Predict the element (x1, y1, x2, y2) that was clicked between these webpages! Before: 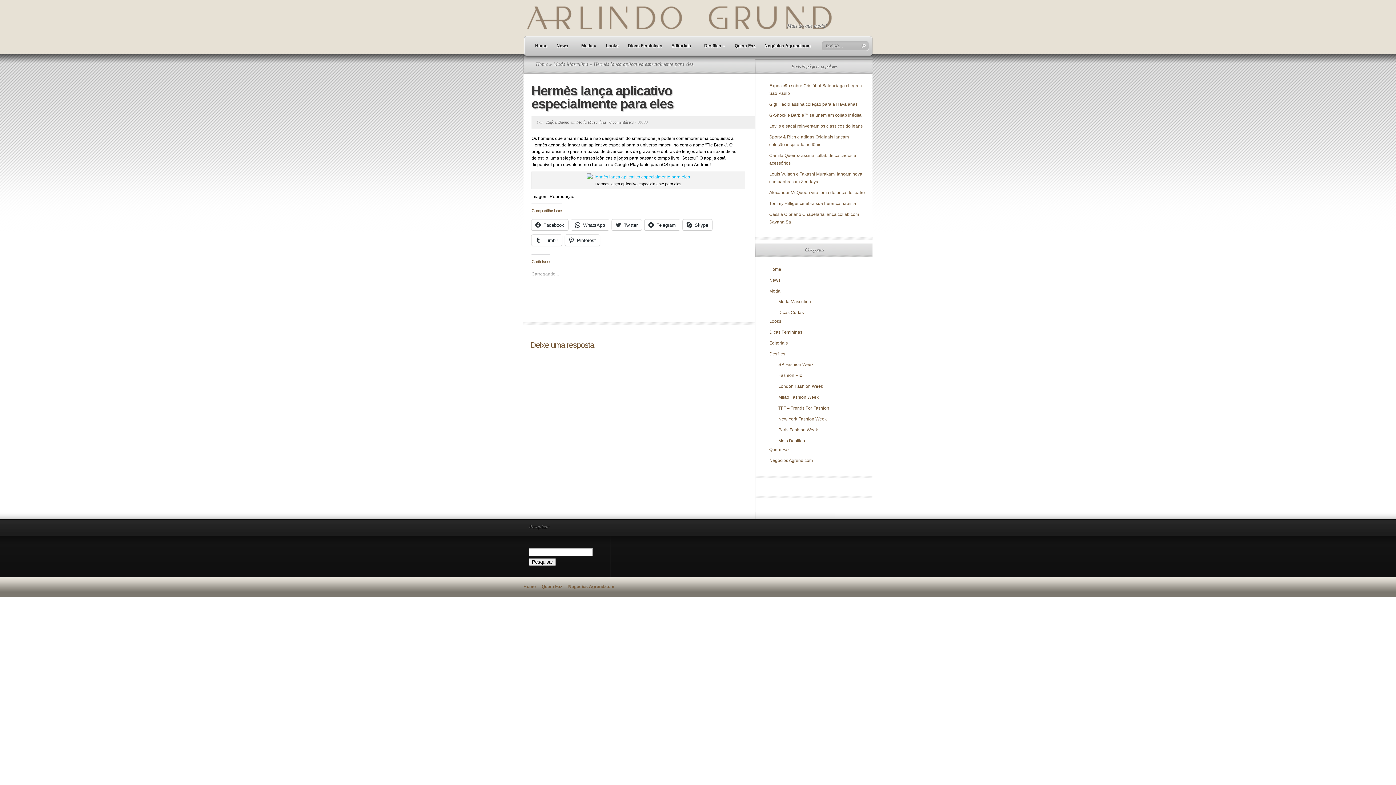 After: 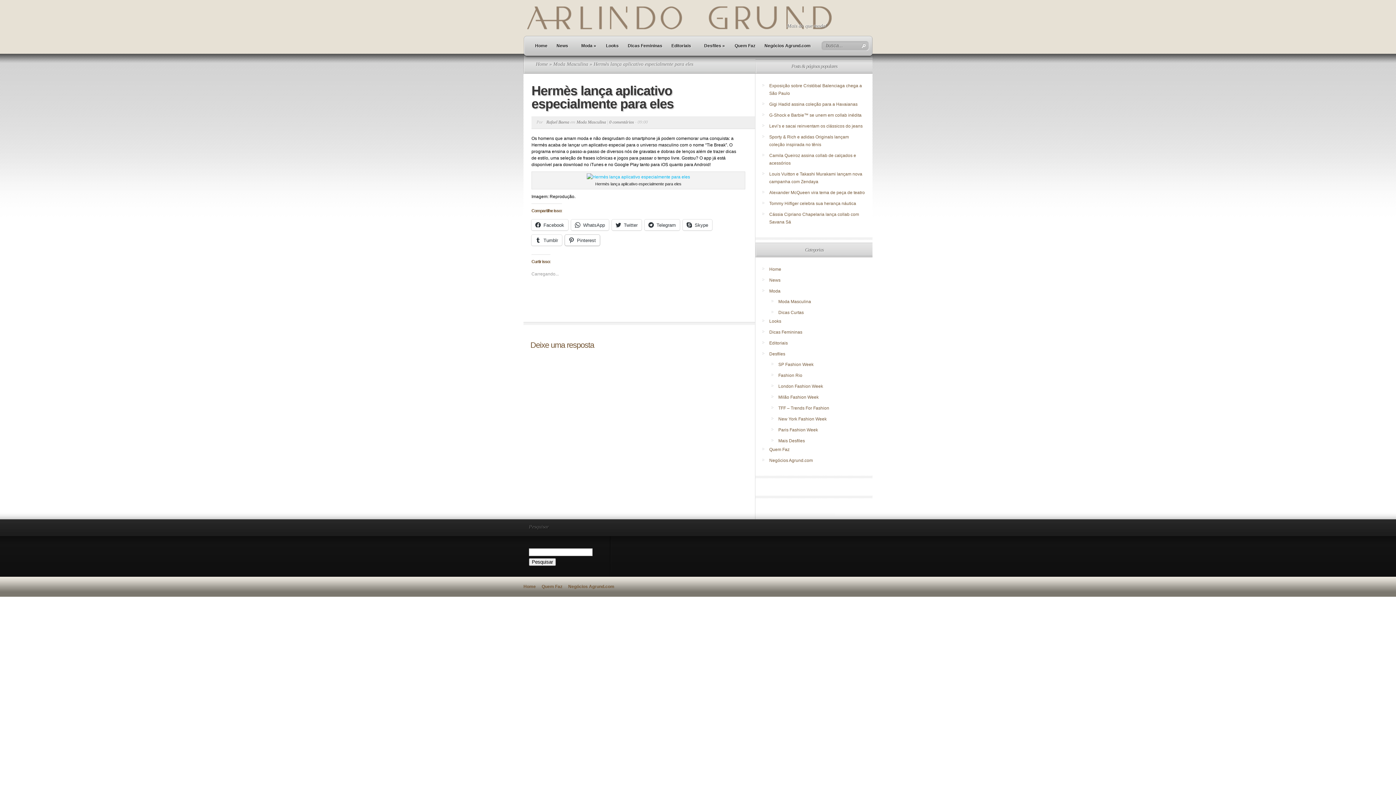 Action: bbox: (565, 234, 600, 245) label: Pinterest